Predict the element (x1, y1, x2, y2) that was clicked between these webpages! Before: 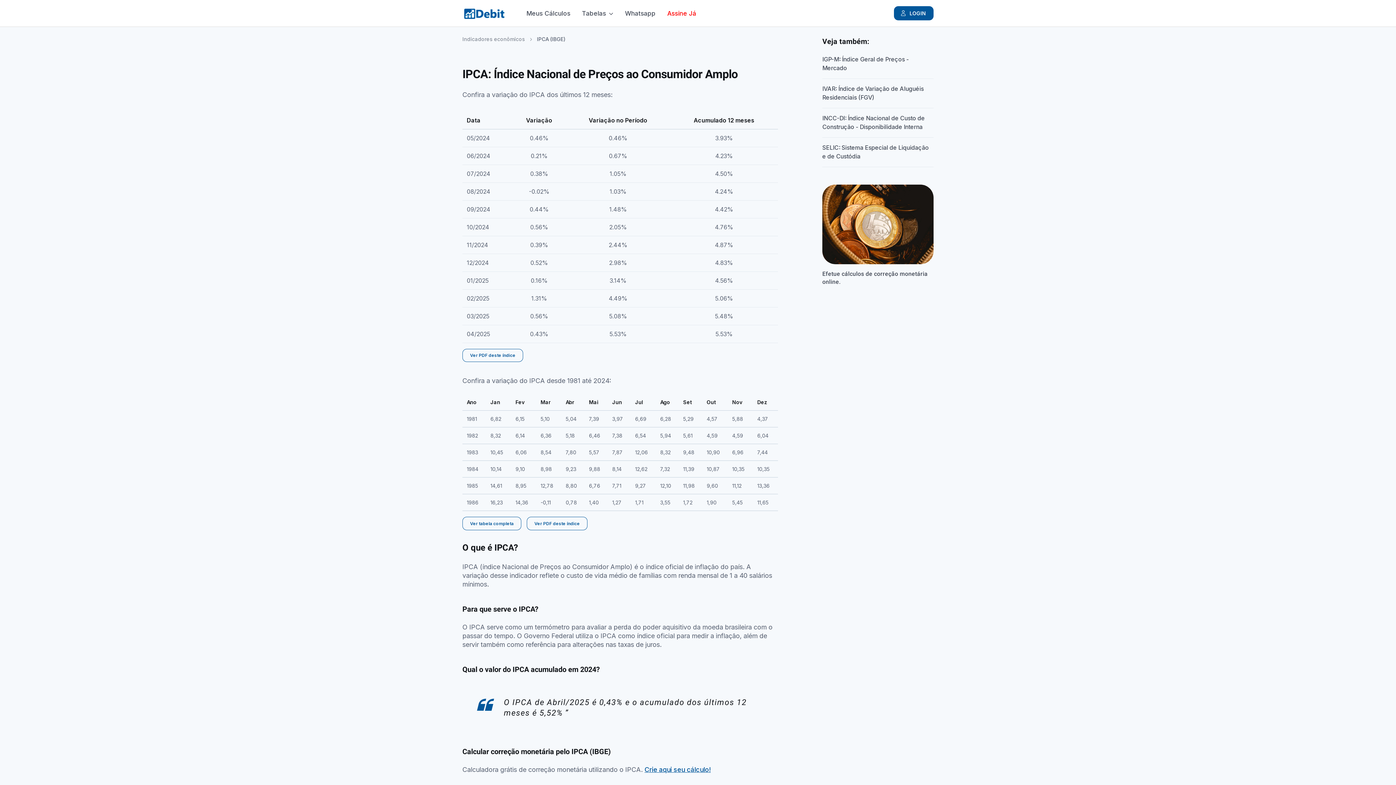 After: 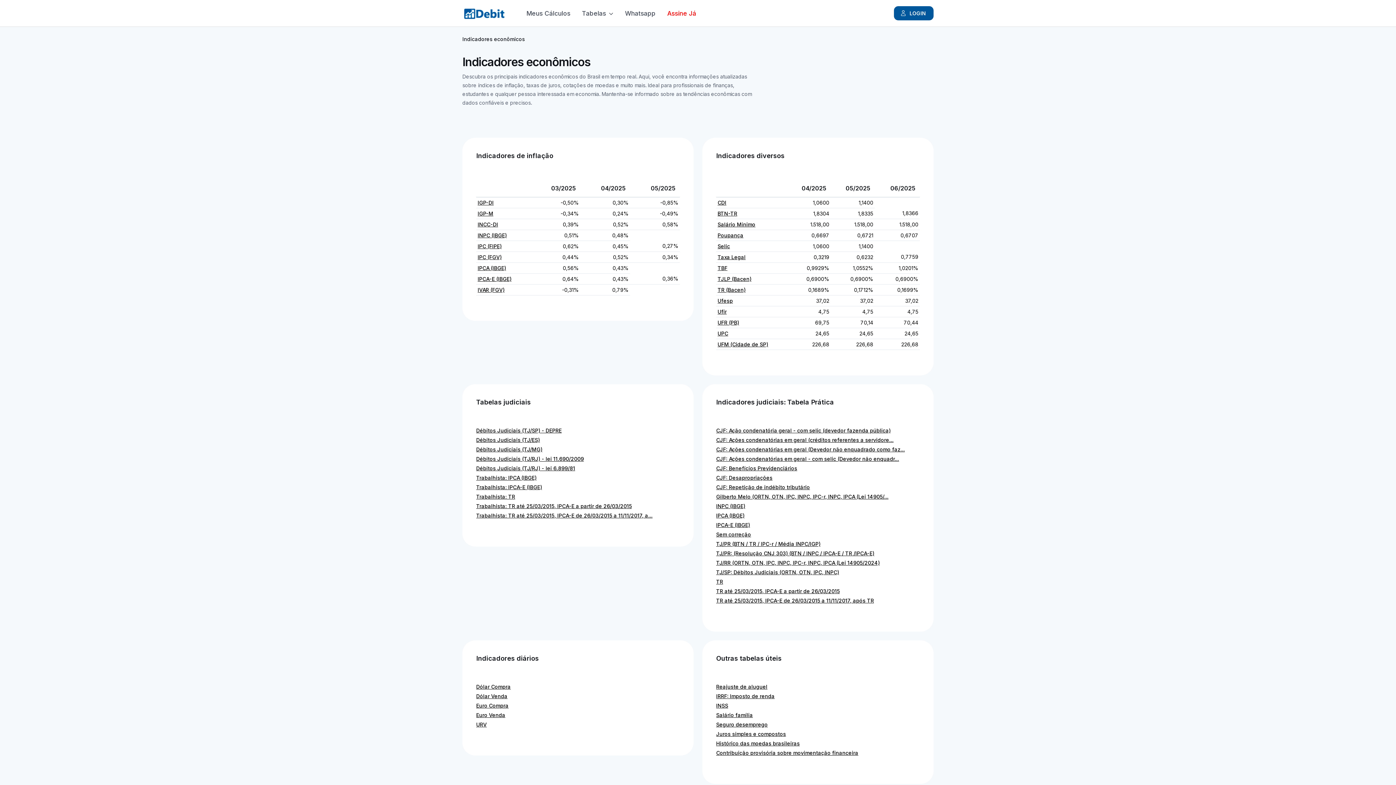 Action: bbox: (462, 34, 525, 43) label: Indicadores econômicos